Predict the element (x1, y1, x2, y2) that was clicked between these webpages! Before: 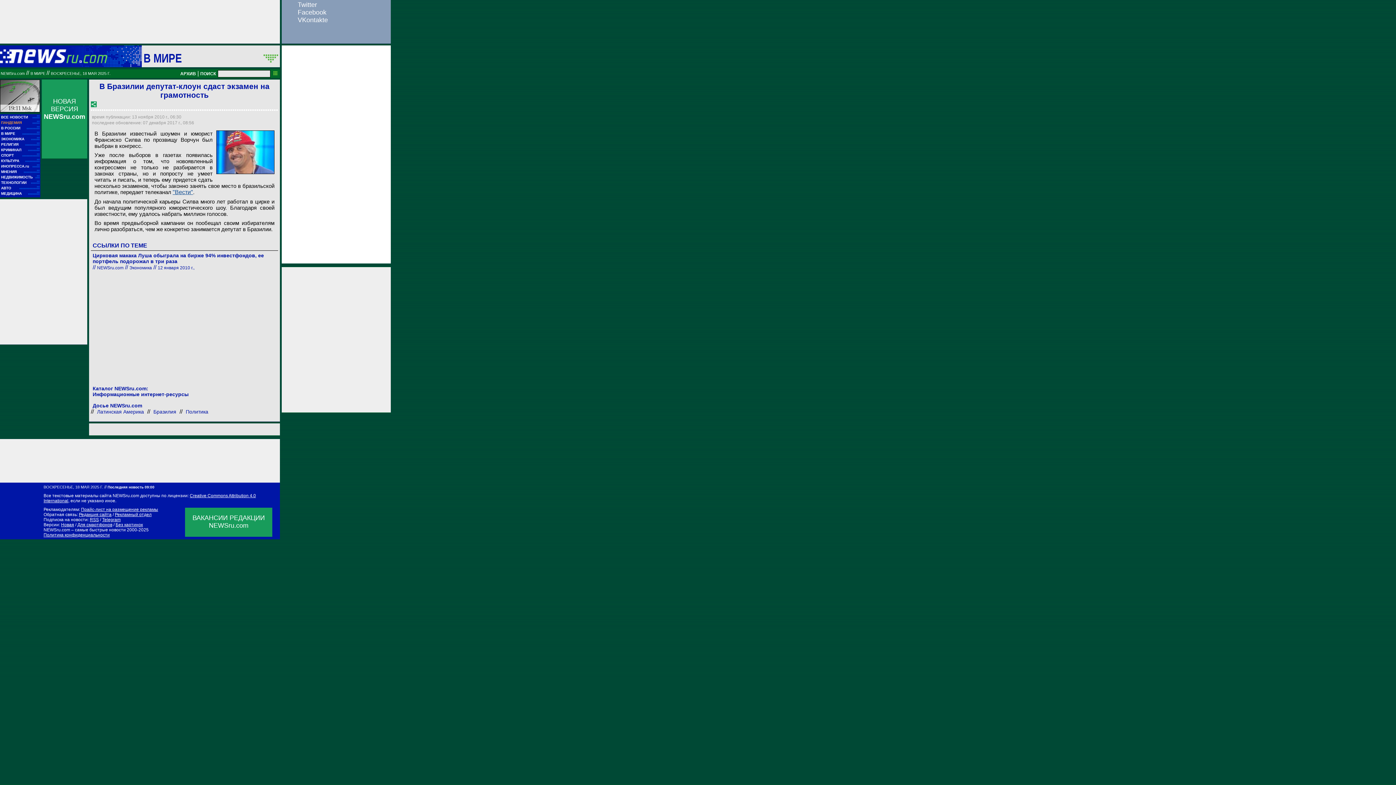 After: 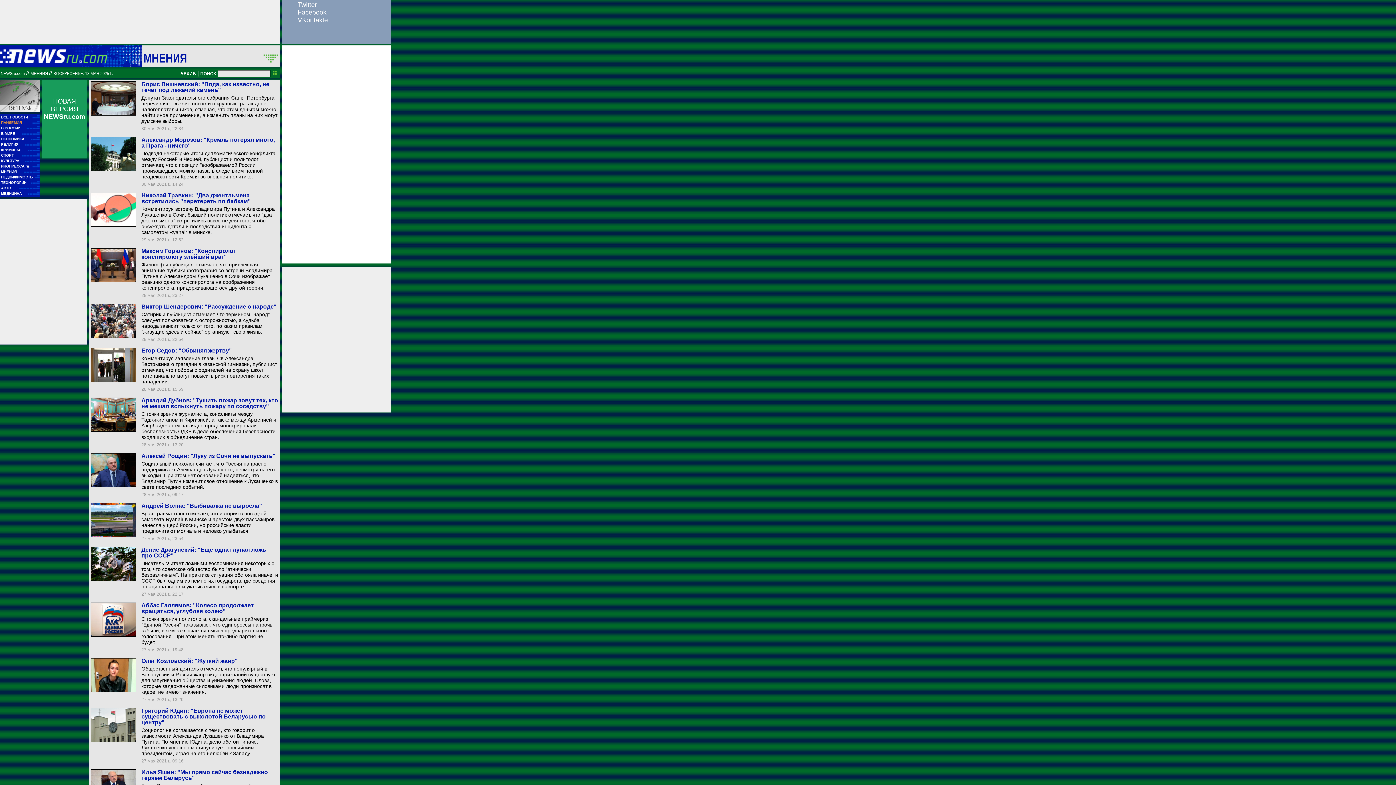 Action: bbox: (1, 169, 39, 174) label: МНЕНИЯ
■■
■■■■■■■■■■■